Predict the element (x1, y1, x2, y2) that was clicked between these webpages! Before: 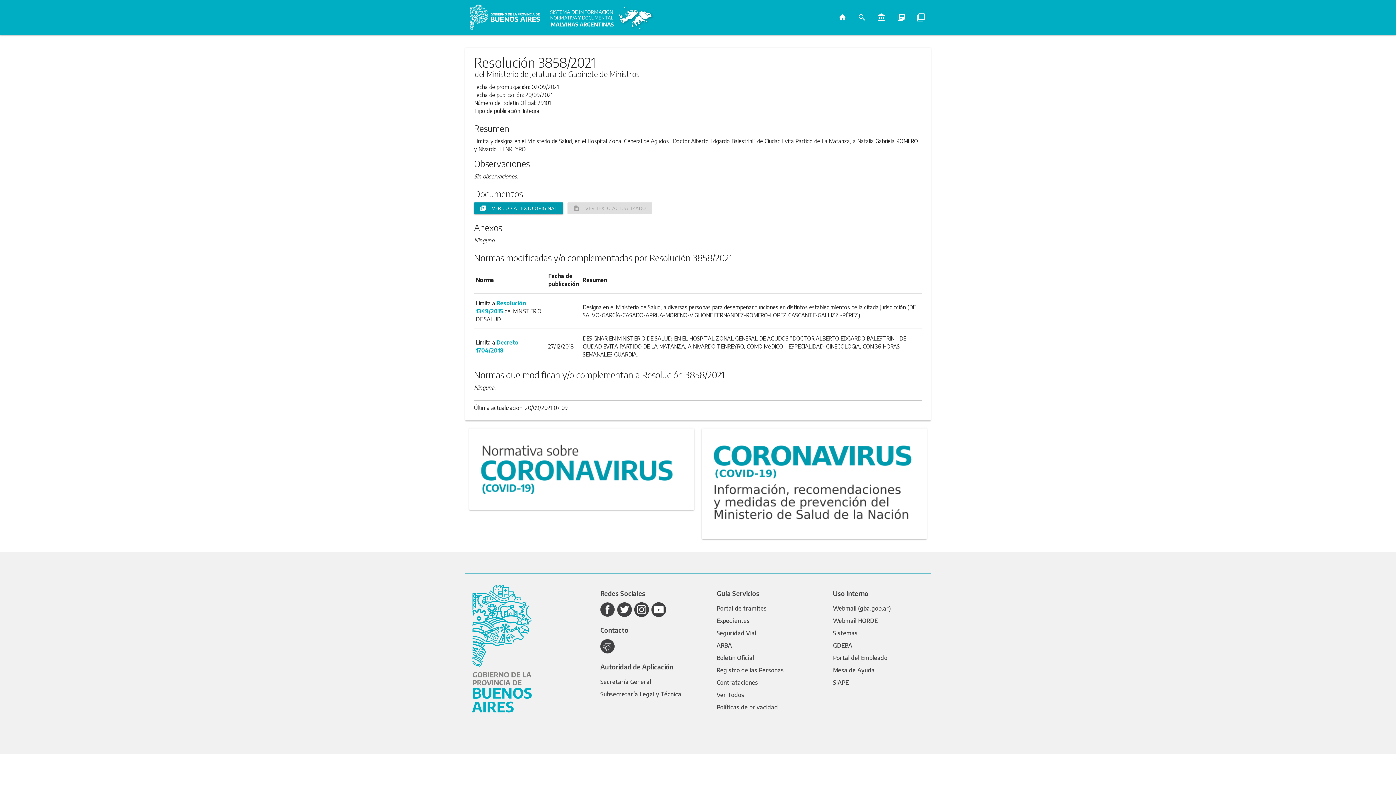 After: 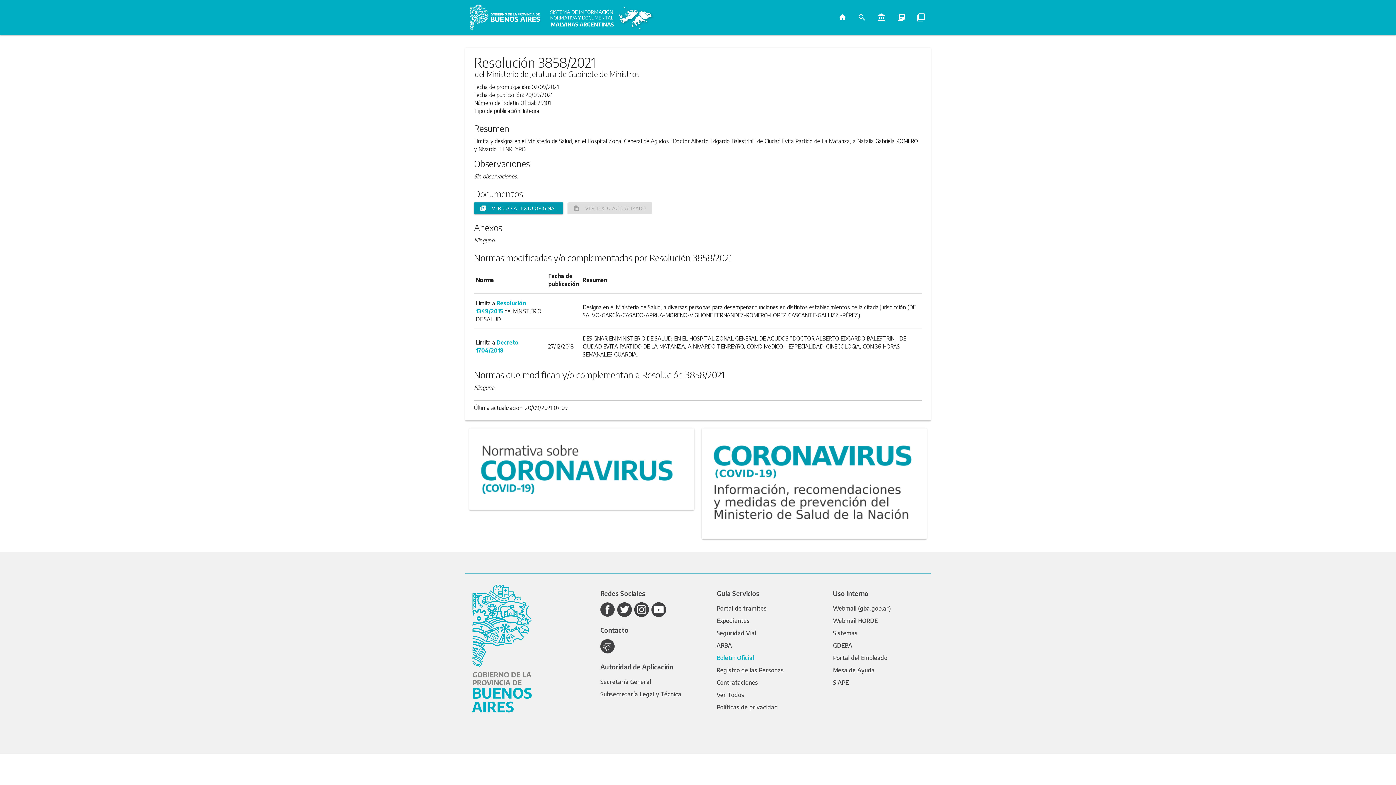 Action: bbox: (716, 654, 754, 661) label: Boletín Oficial